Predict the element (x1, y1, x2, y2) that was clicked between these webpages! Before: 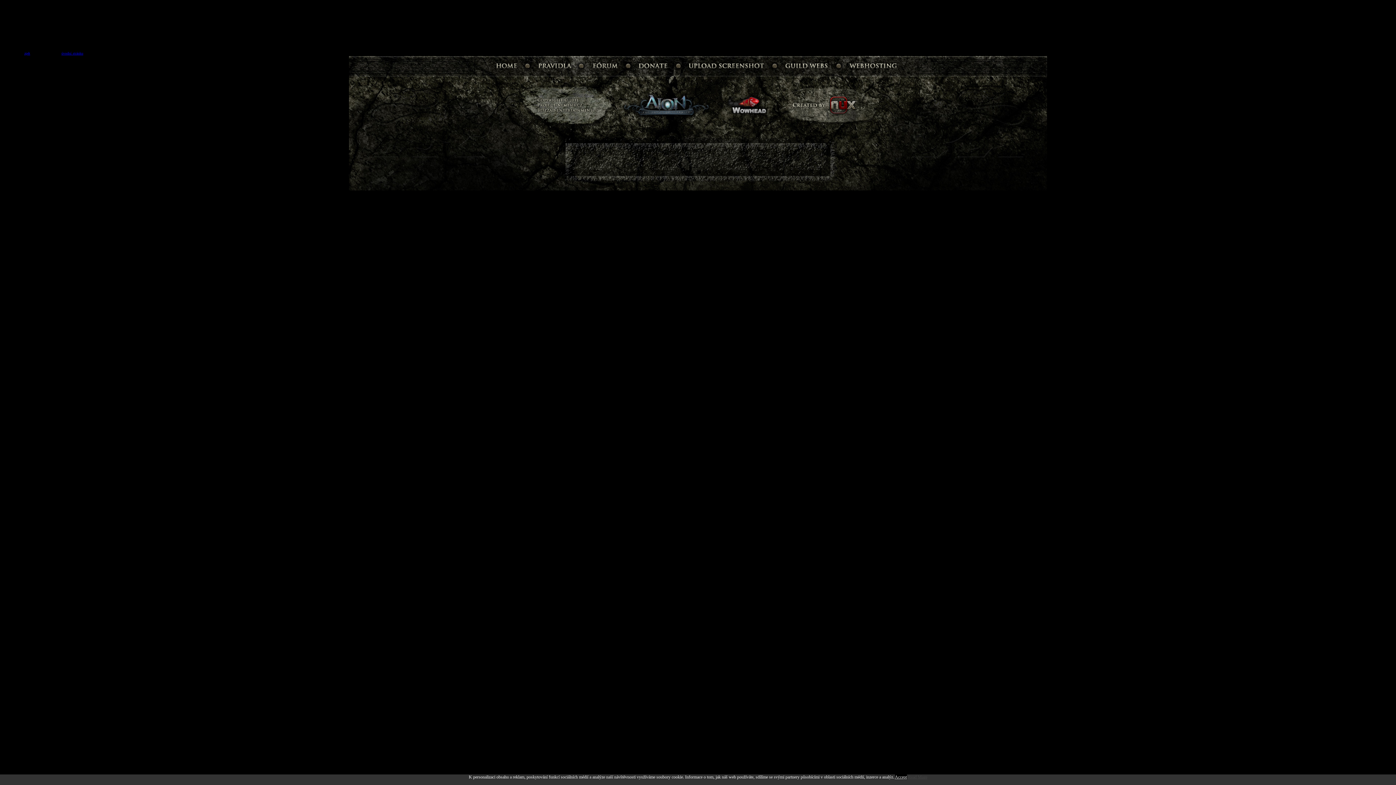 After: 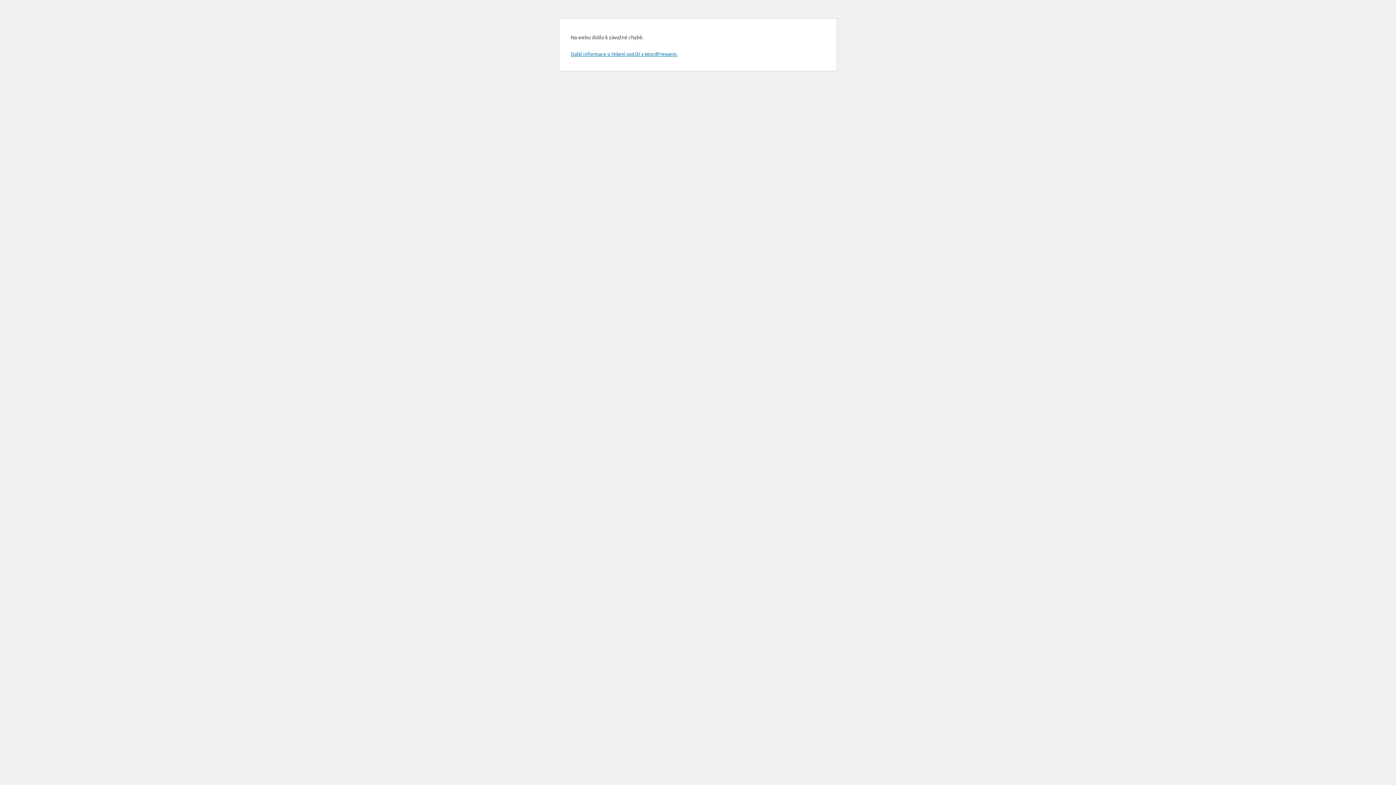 Action: label:   bbox: (845, 59, 899, 72)